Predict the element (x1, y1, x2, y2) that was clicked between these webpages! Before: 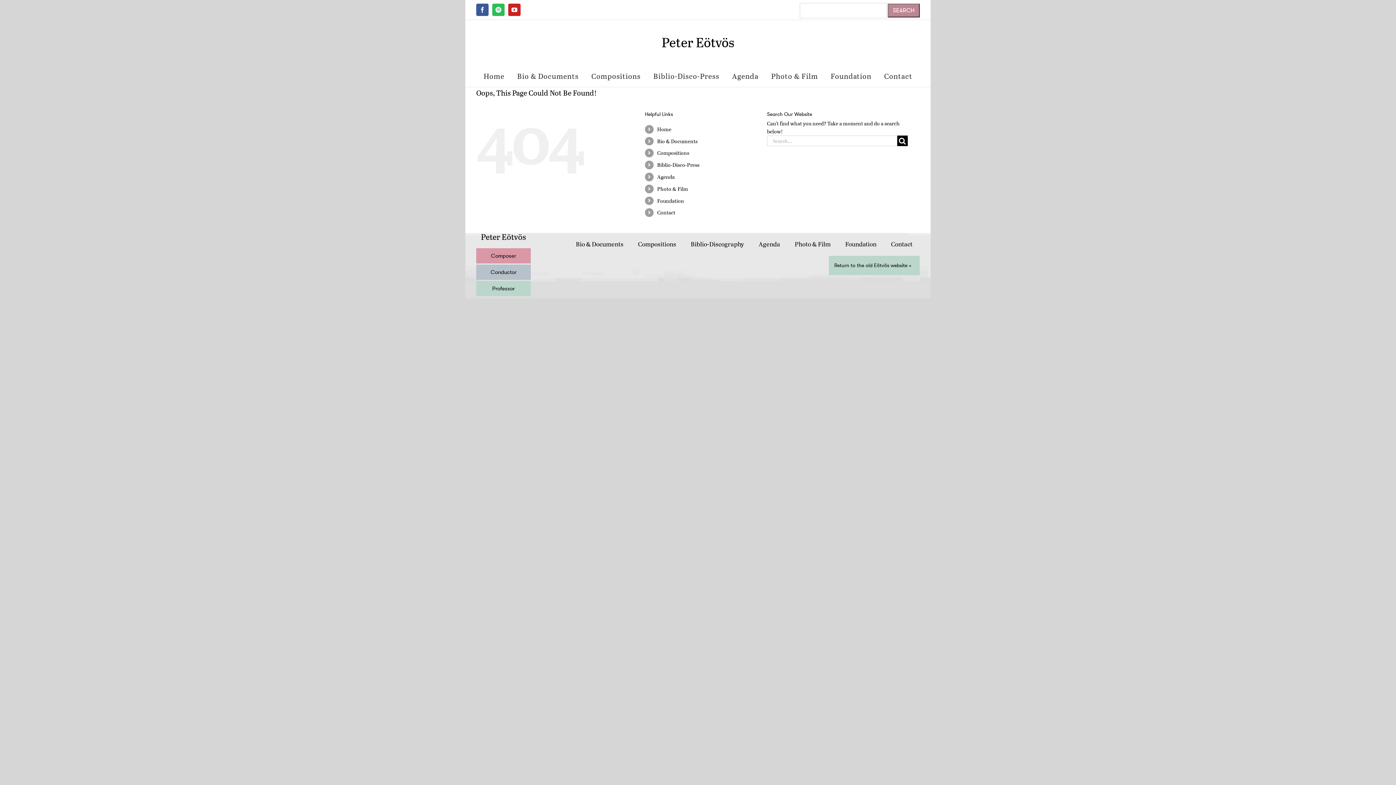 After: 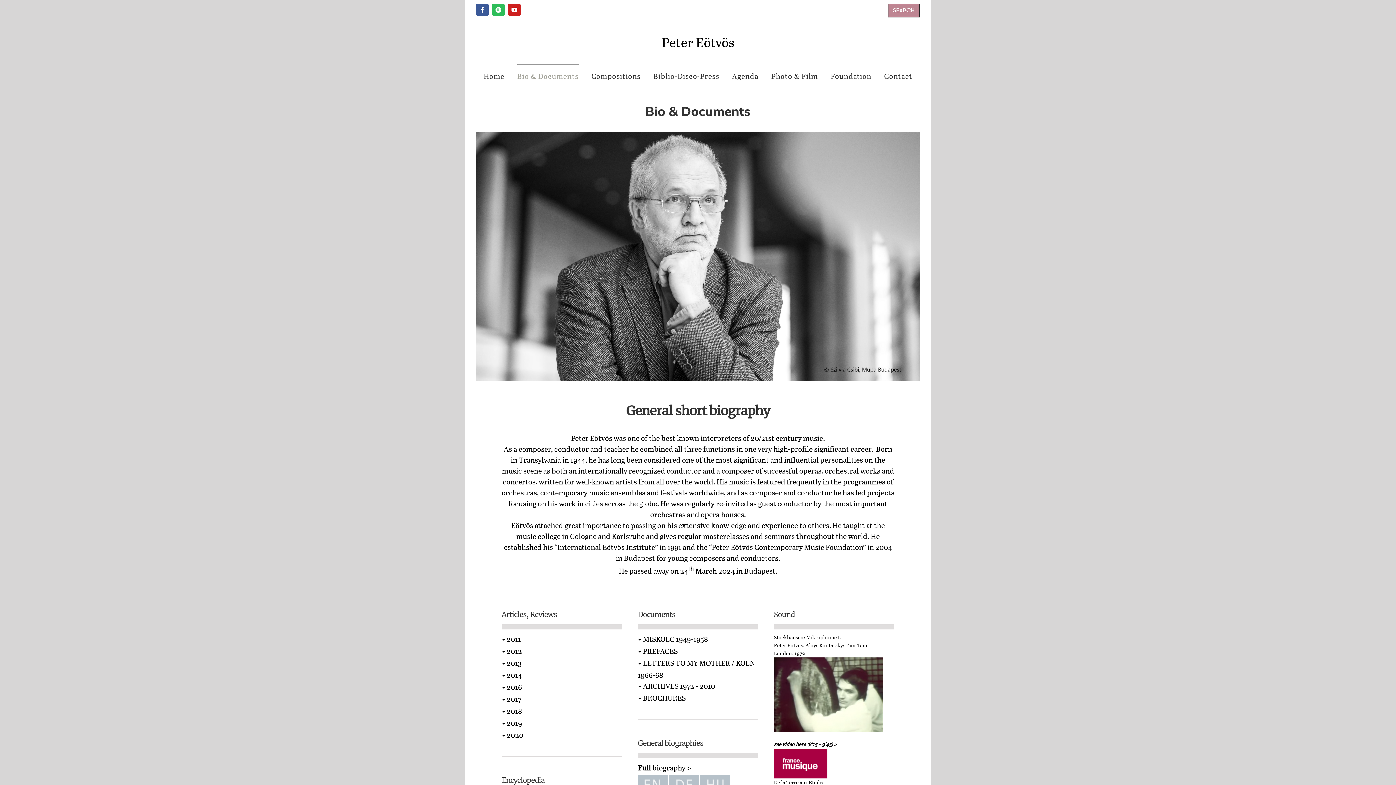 Action: bbox: (517, 64, 578, 86) label: Bio & Documents